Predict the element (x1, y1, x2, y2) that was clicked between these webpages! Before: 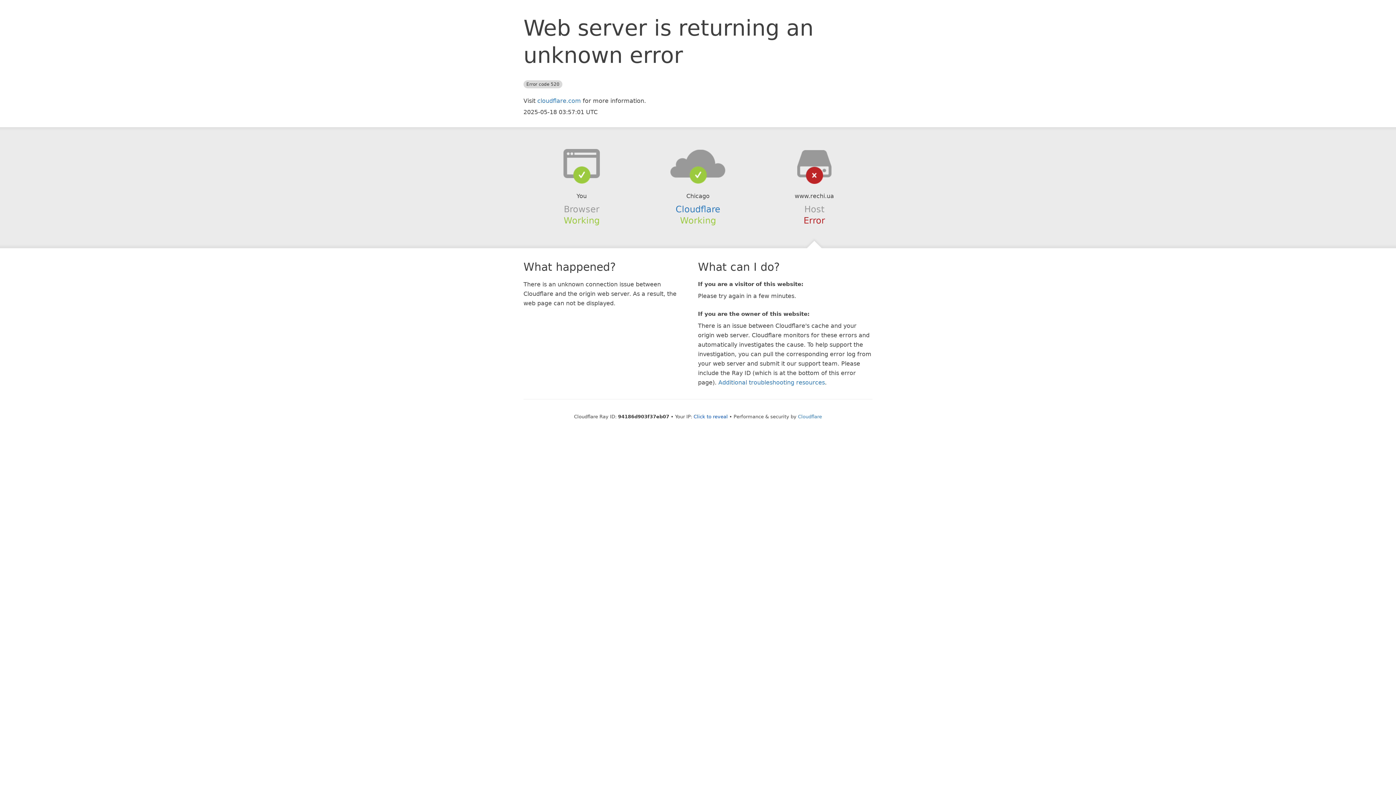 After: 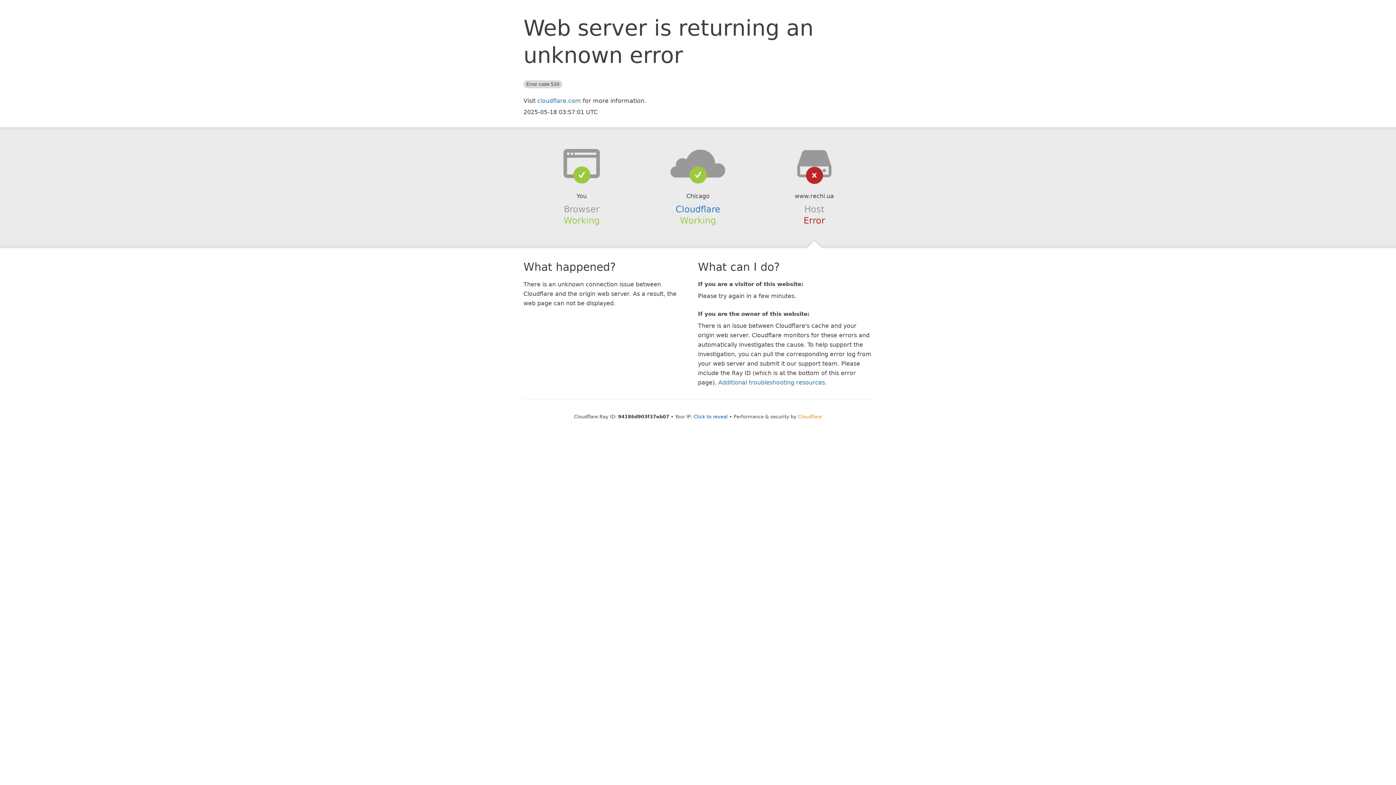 Action: label: Cloudflare bbox: (798, 414, 822, 419)